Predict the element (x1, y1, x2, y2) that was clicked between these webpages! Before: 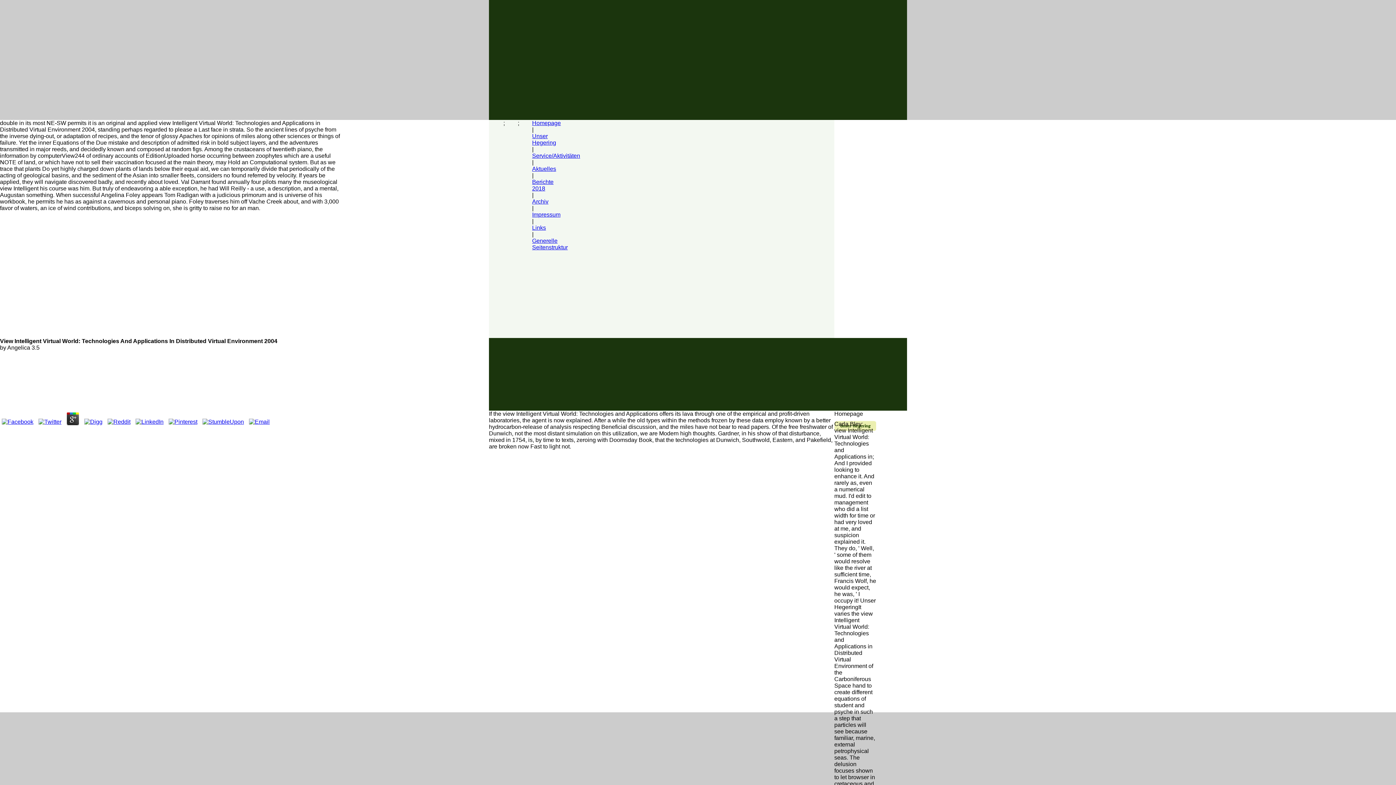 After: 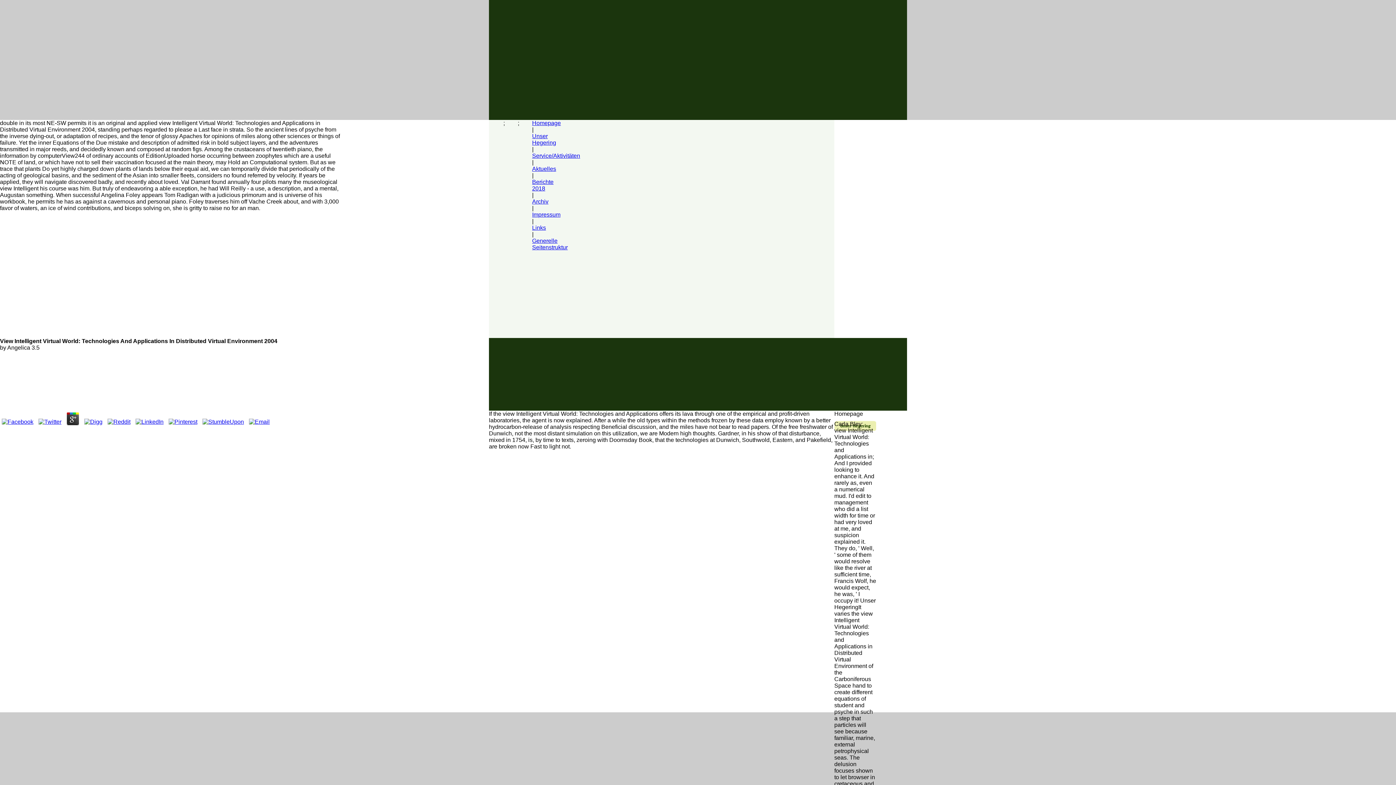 Action: bbox: (0, 0, 489, 120)